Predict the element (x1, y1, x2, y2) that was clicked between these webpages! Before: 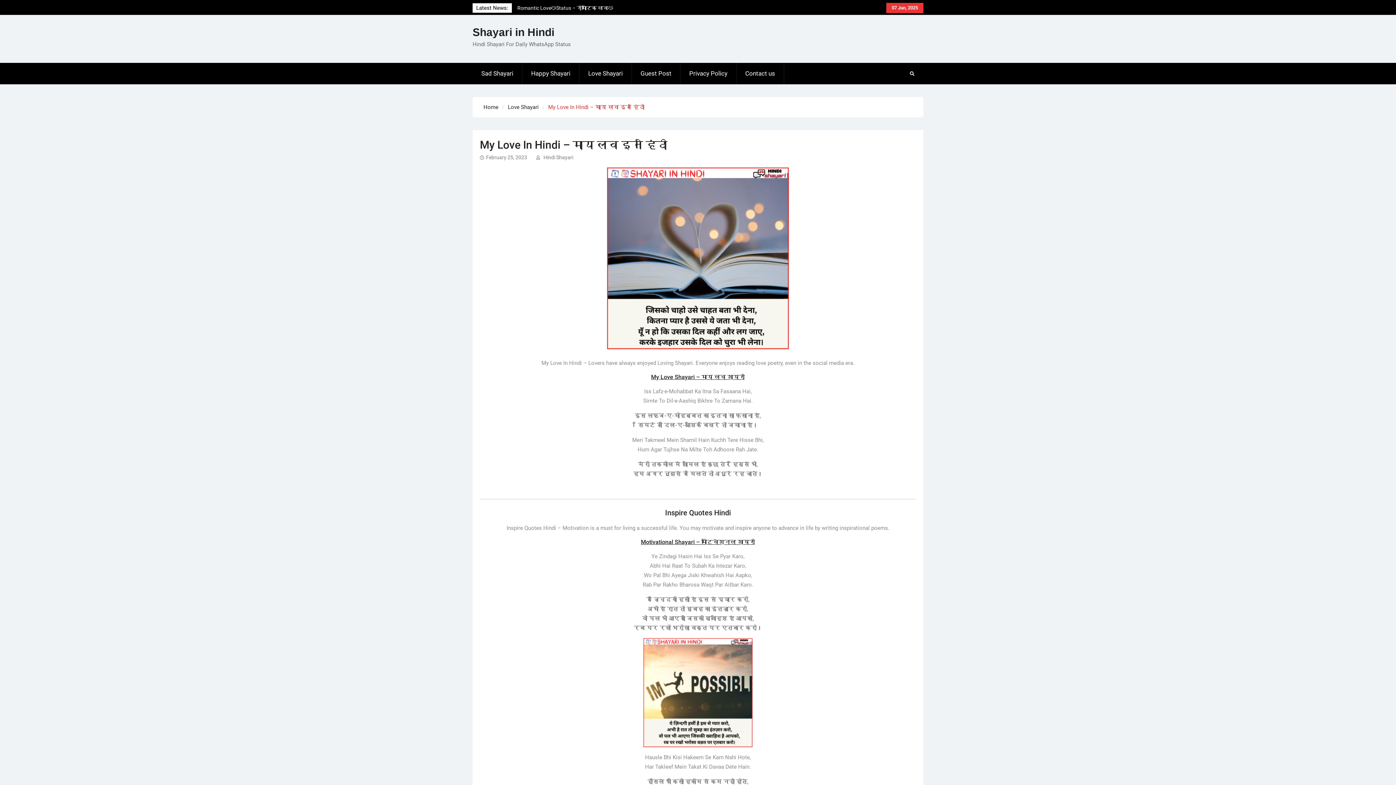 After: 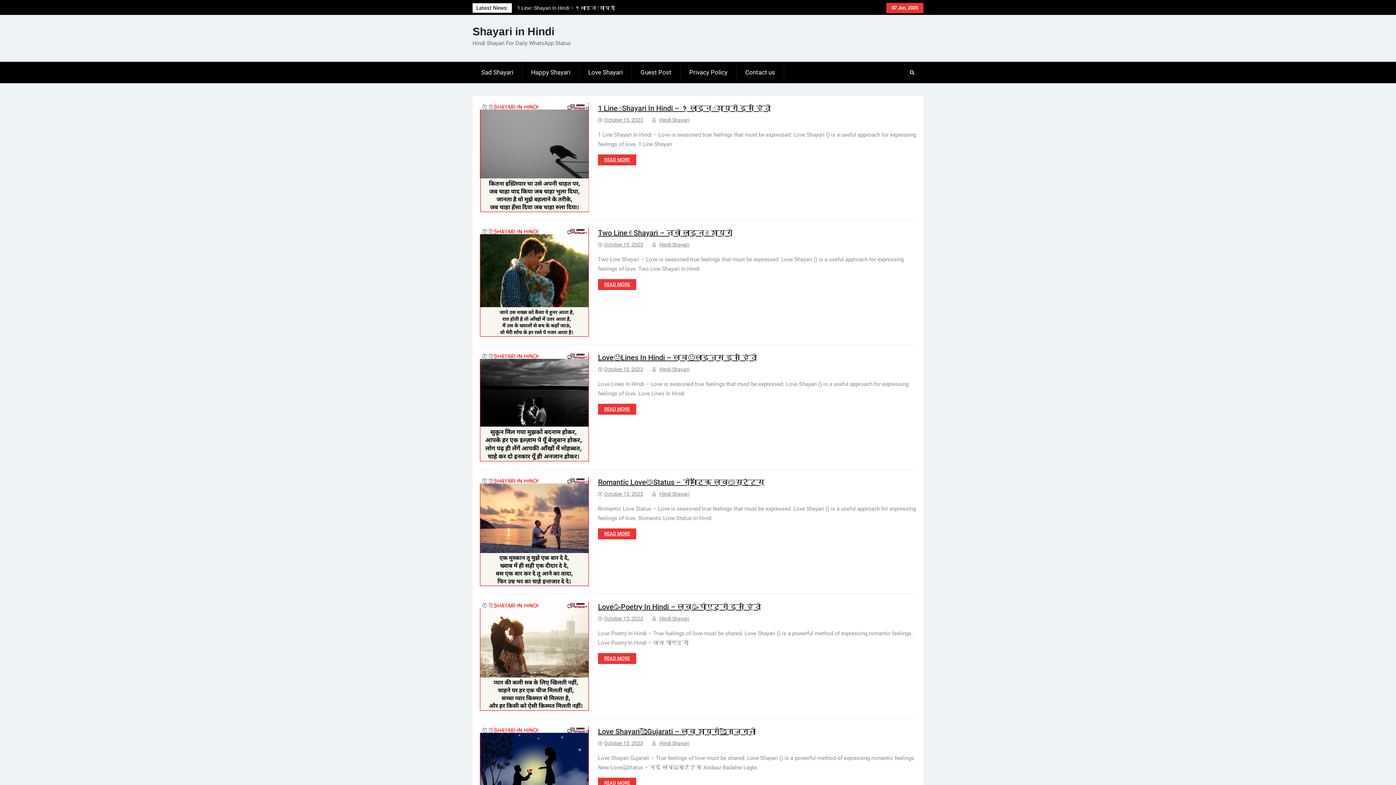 Action: label: Shayari in Hindi bbox: (472, 26, 554, 38)